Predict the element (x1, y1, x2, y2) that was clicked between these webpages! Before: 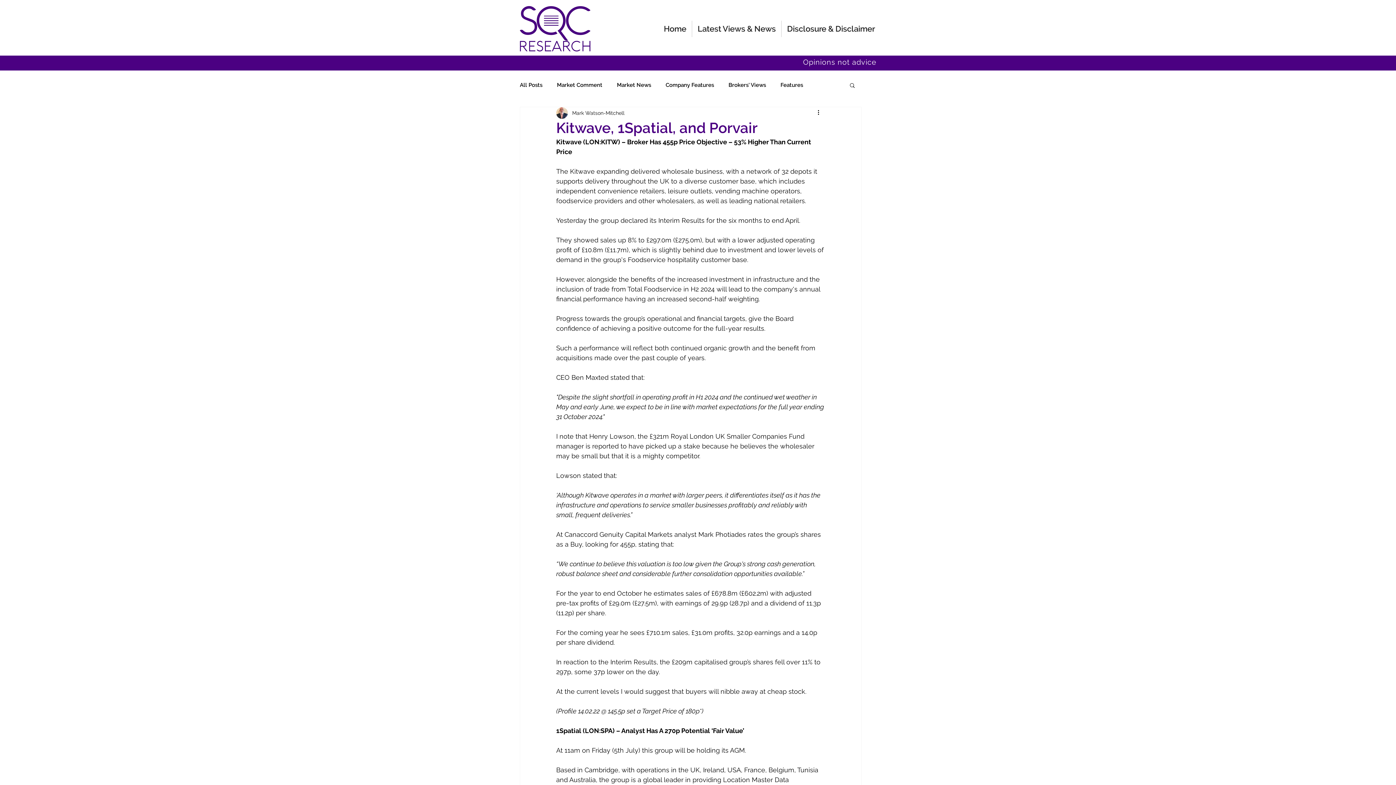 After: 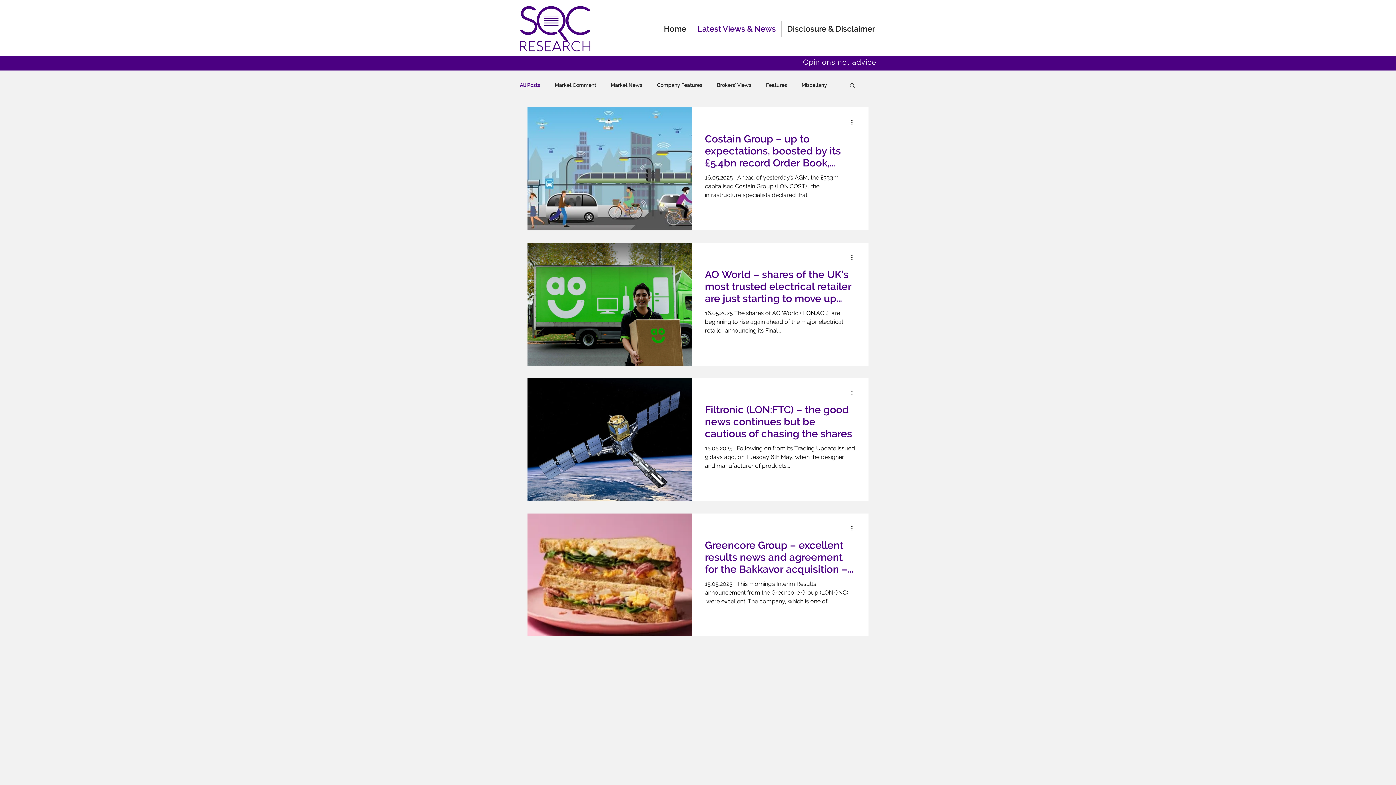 Action: label: All Posts bbox: (520, 81, 542, 88)